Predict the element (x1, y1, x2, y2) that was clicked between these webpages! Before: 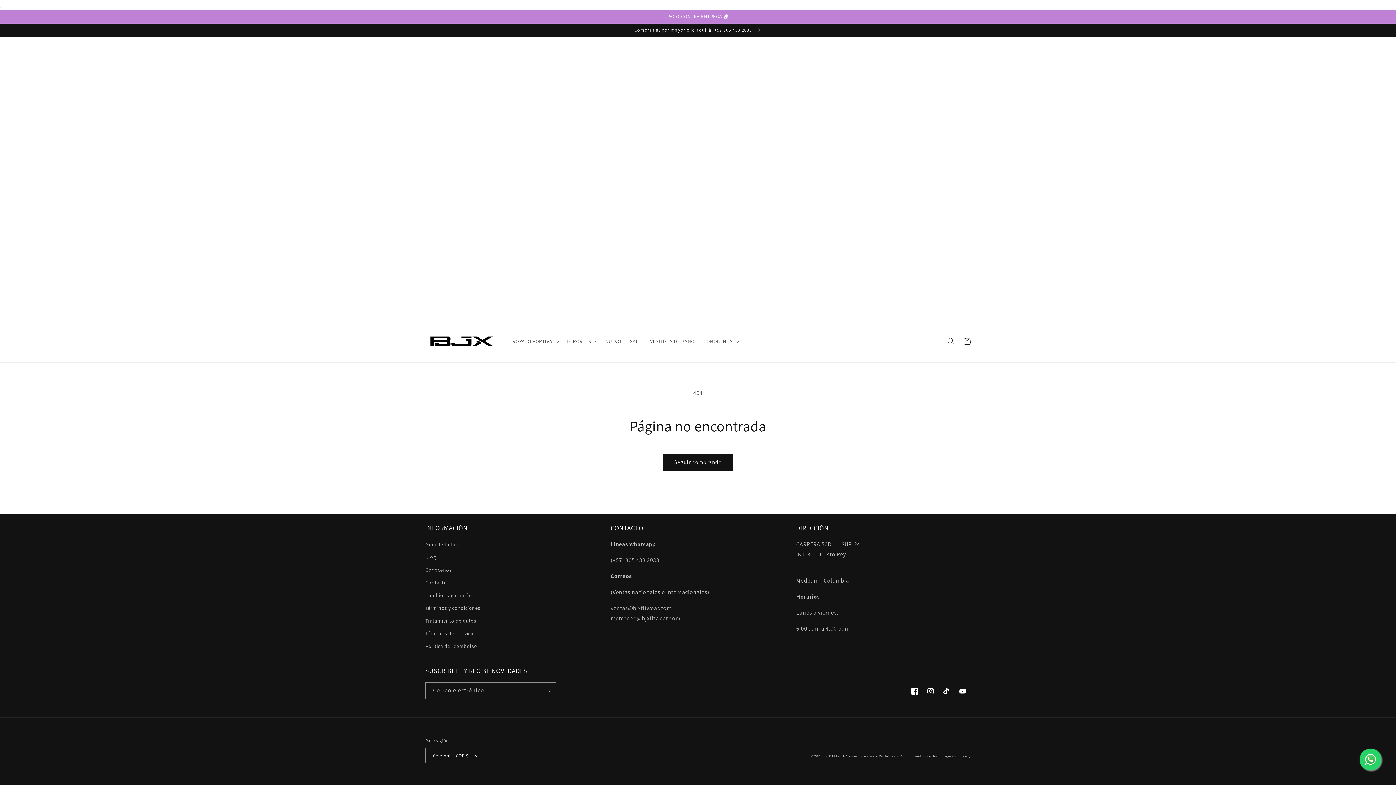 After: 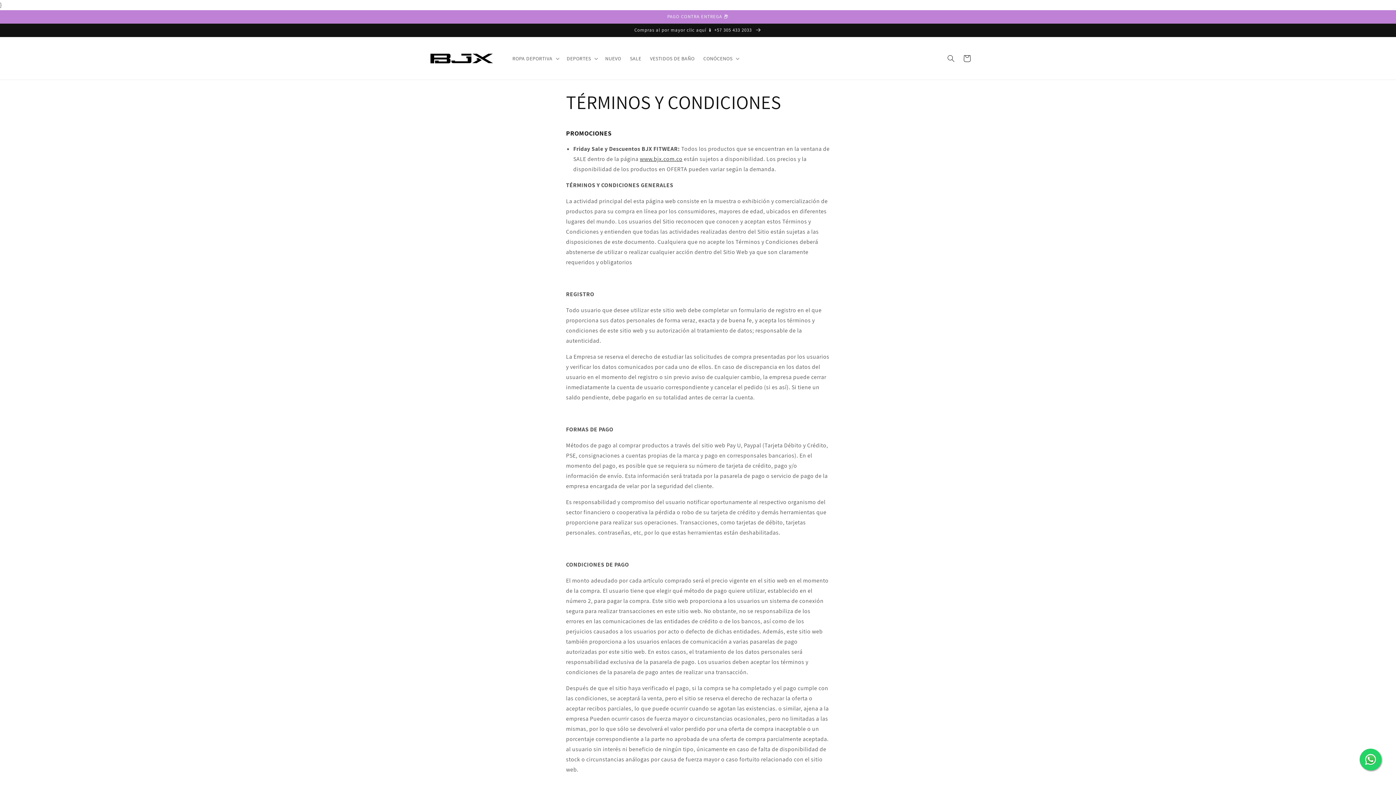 Action: label: Términos y condiciones bbox: (425, 602, 480, 614)